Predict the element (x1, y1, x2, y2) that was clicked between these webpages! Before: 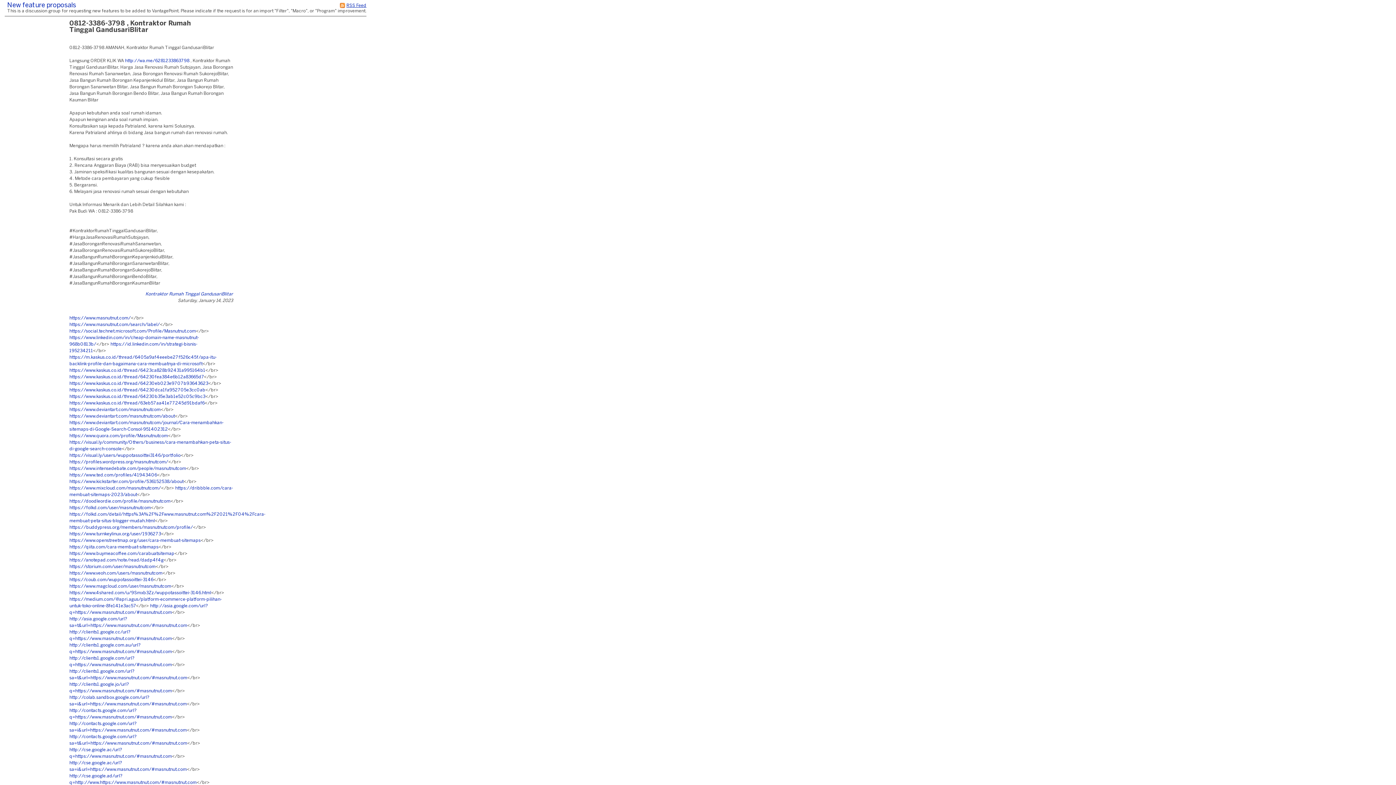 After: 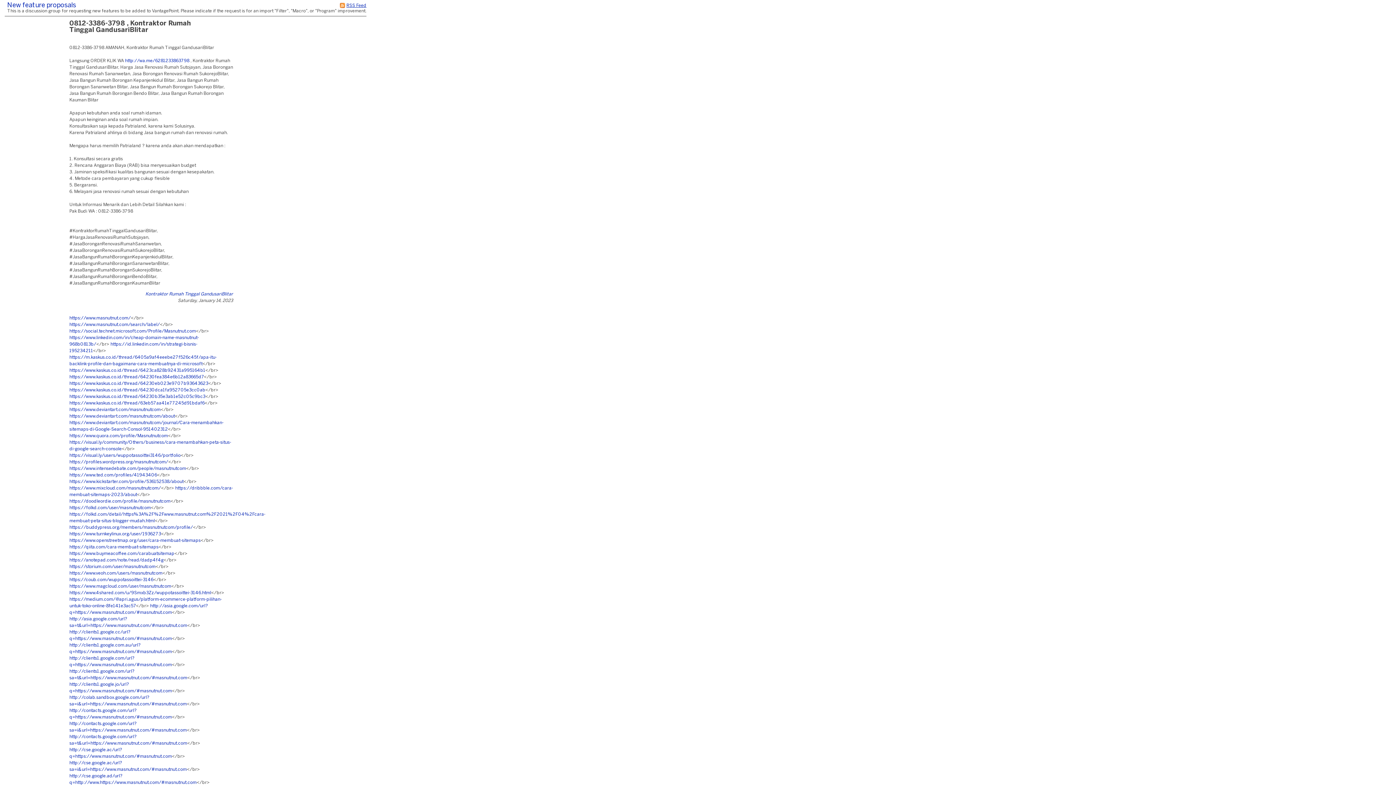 Action: label: https://folkd.com/user/masnutnutcom bbox: (69, 506, 150, 510)